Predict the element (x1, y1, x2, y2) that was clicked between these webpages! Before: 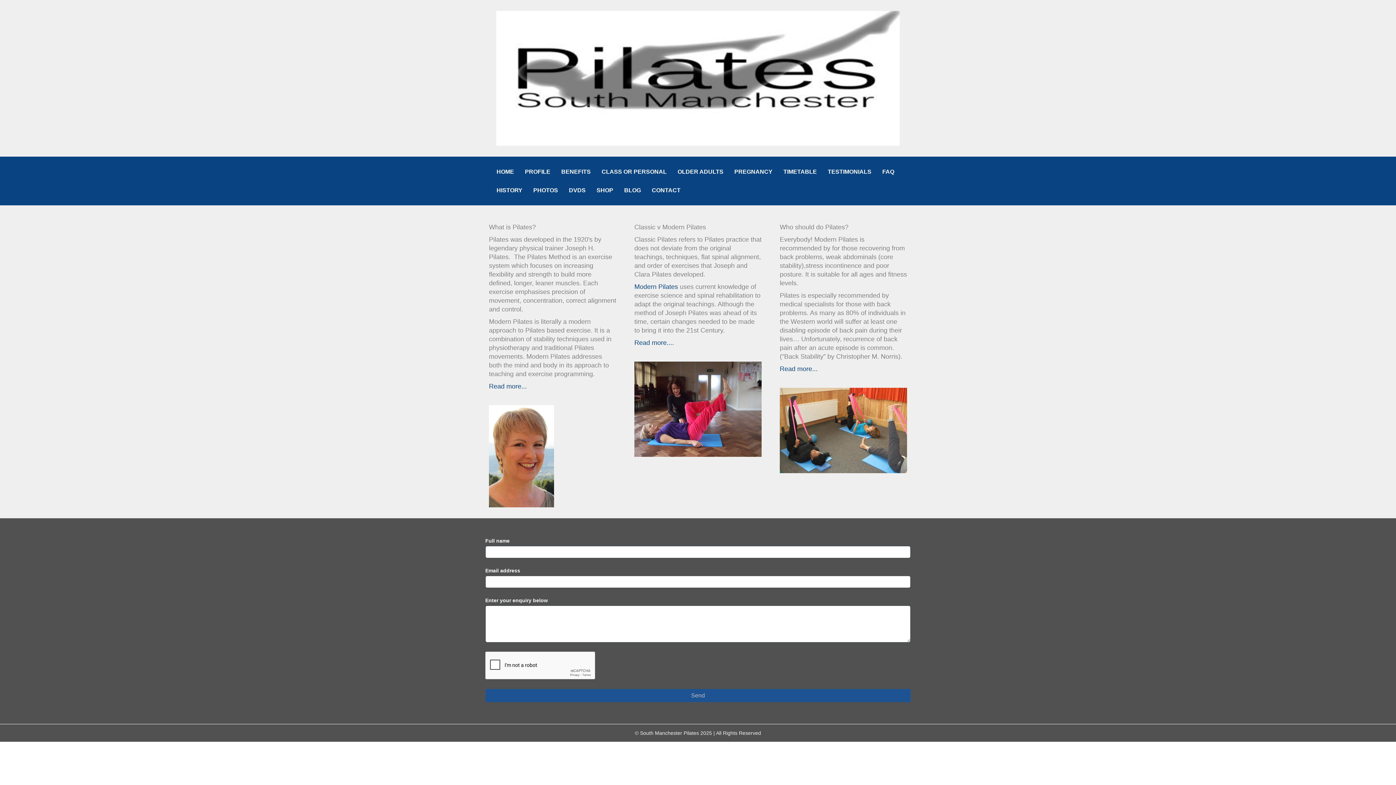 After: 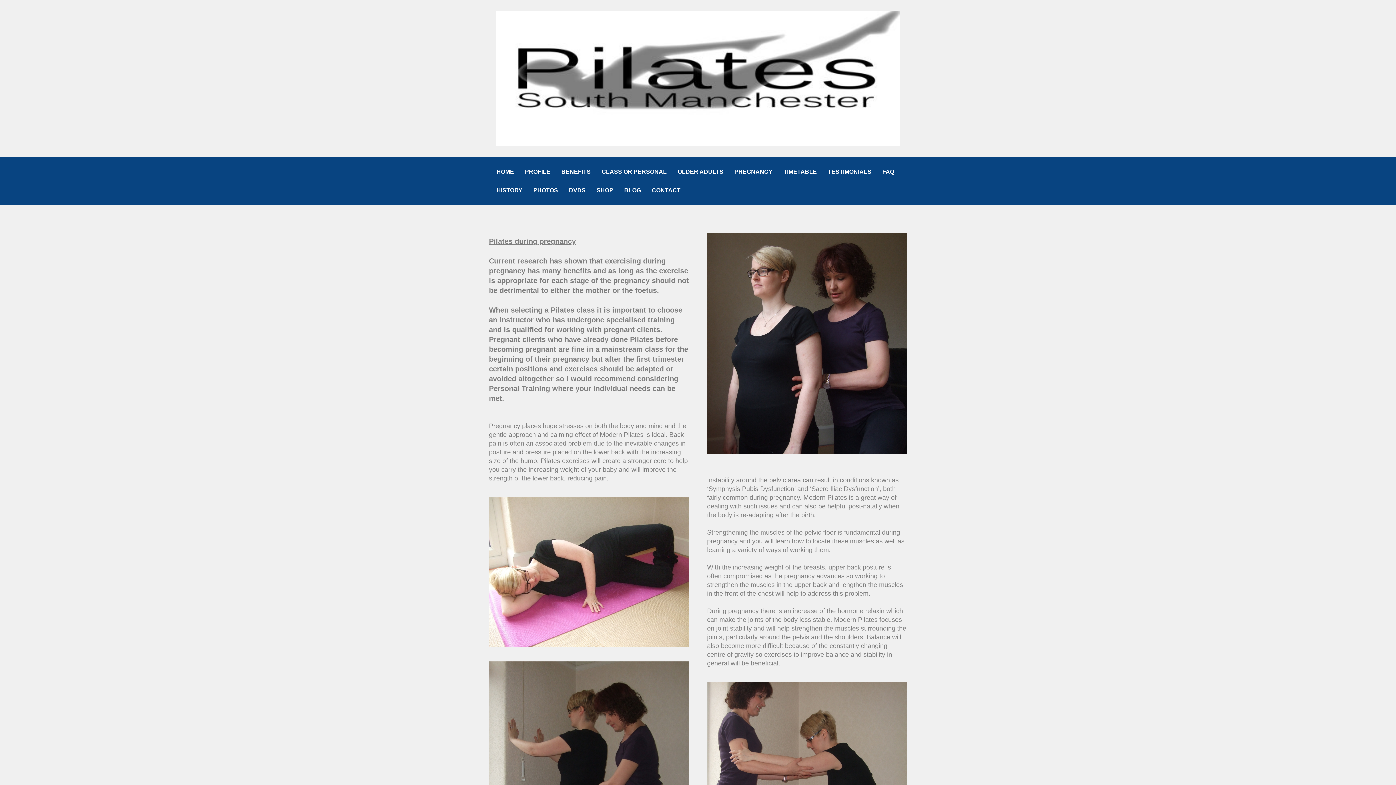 Action: bbox: (729, 162, 778, 180) label: PREGNANCY